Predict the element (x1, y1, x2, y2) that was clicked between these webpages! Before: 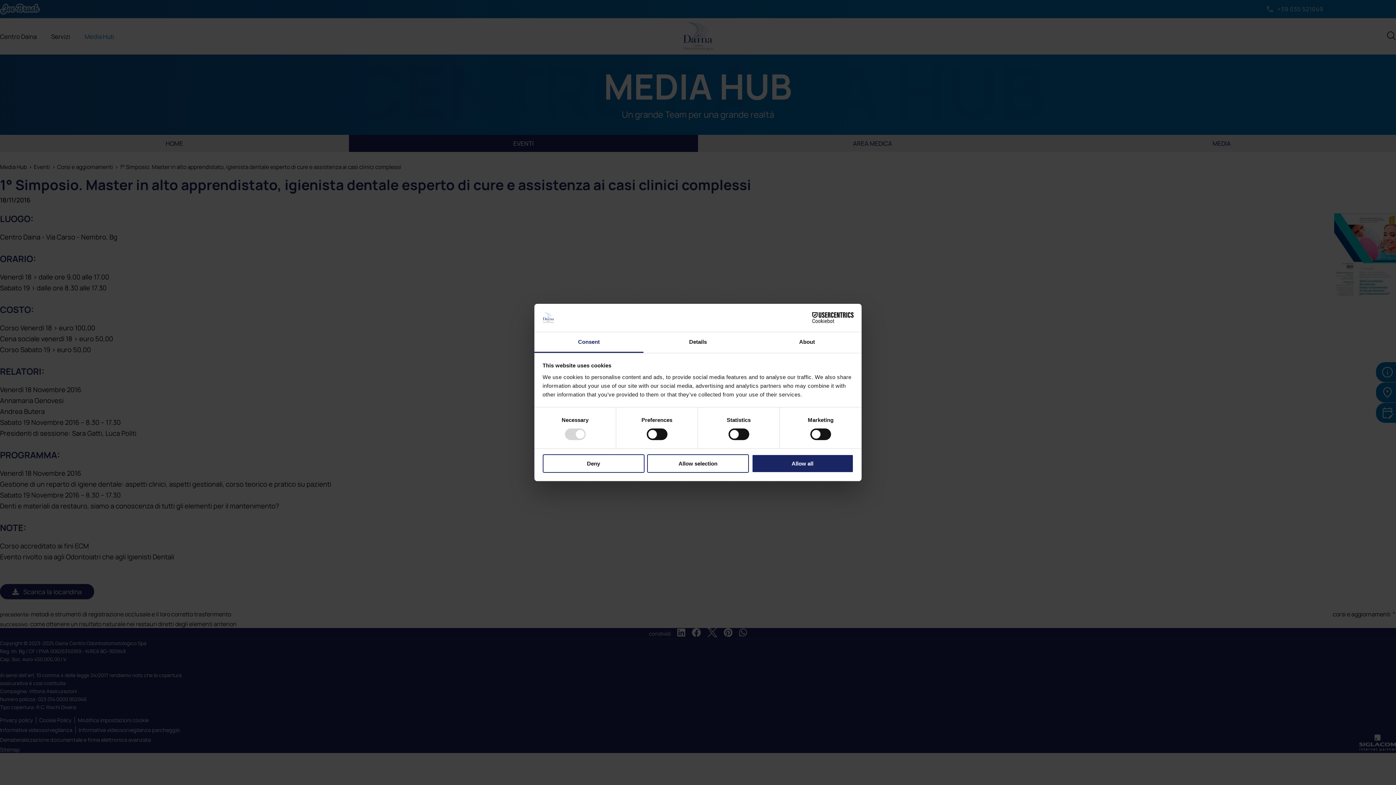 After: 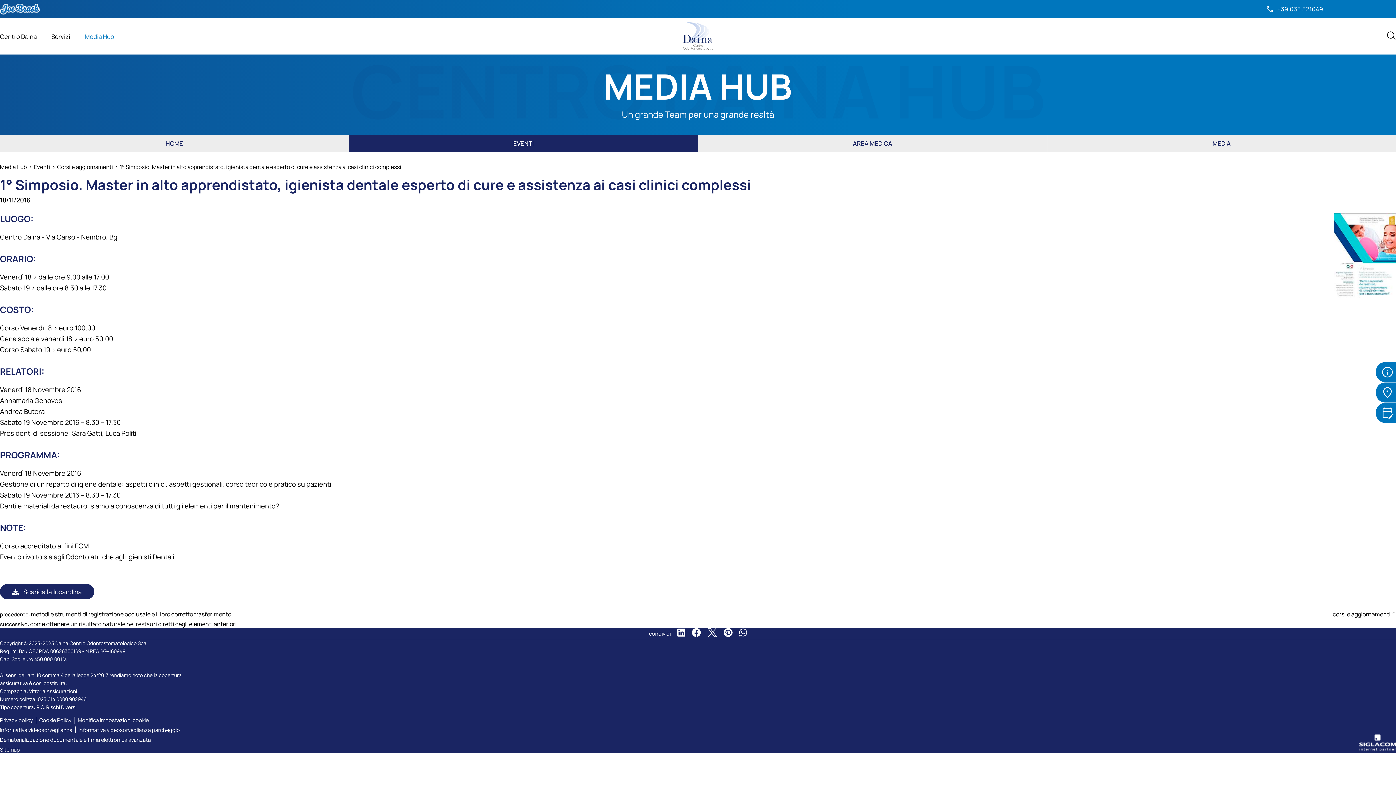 Action: label: Deny bbox: (542, 454, 644, 472)